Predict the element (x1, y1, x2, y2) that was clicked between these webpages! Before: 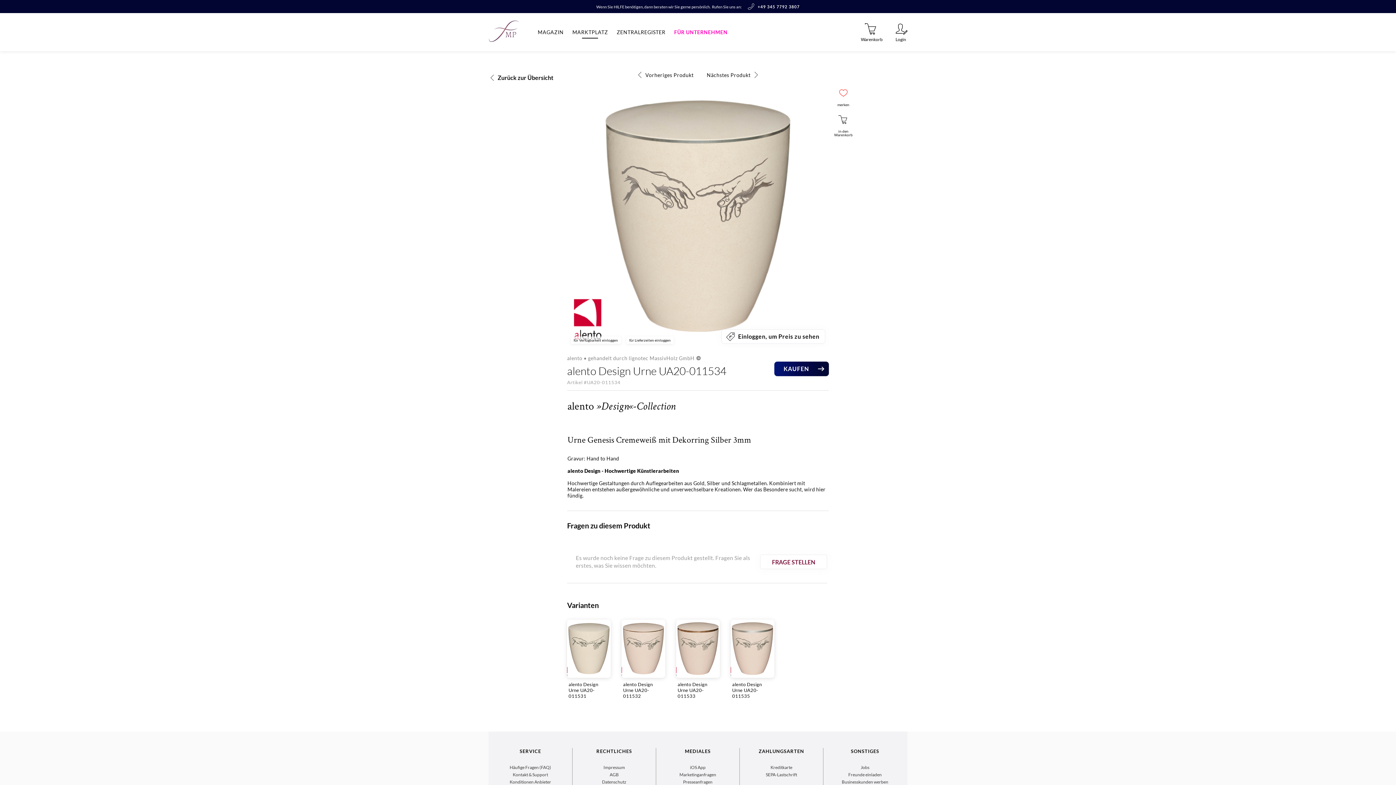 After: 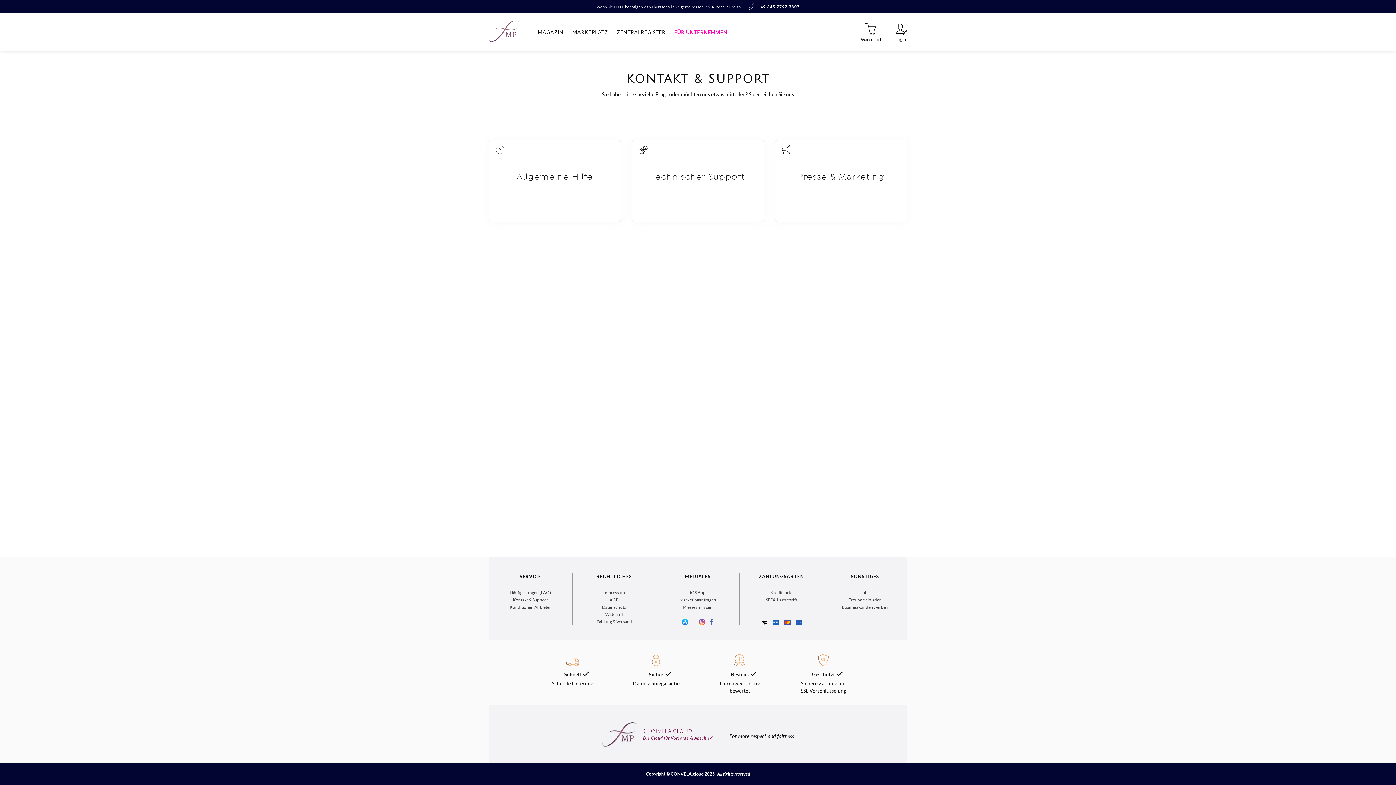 Action: bbox: (512, 772, 548, 777) label: Kontakt & Support